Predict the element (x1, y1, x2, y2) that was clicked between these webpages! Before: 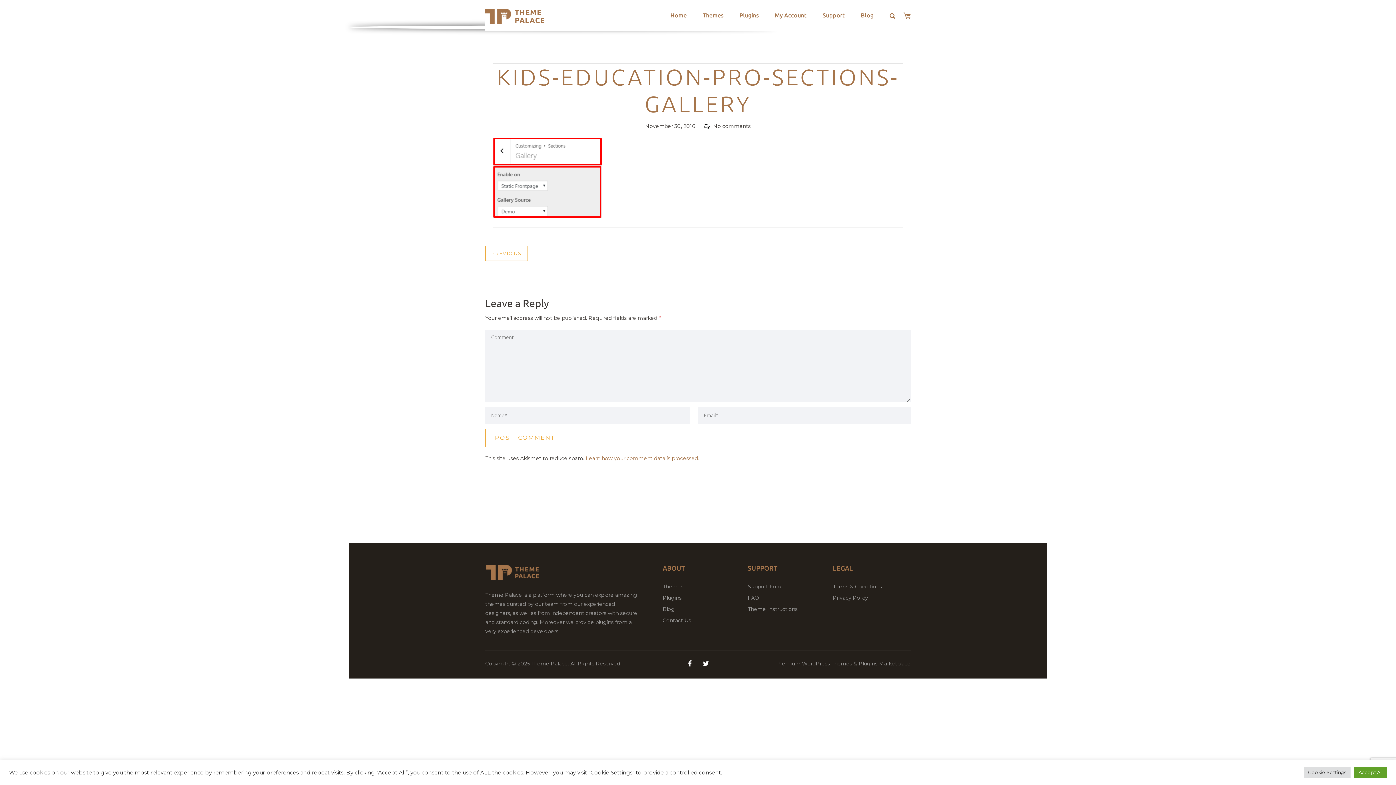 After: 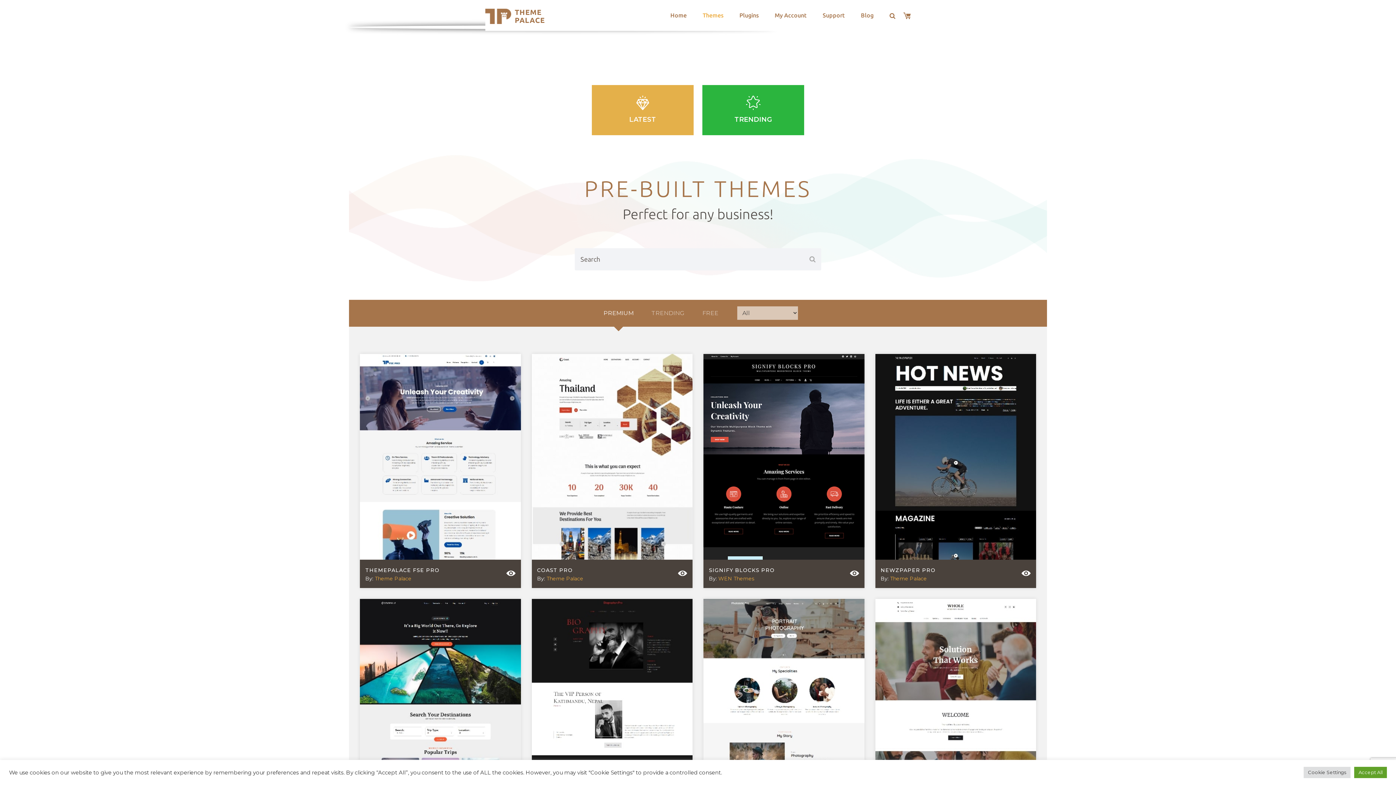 Action: bbox: (662, 583, 683, 590) label: Themes